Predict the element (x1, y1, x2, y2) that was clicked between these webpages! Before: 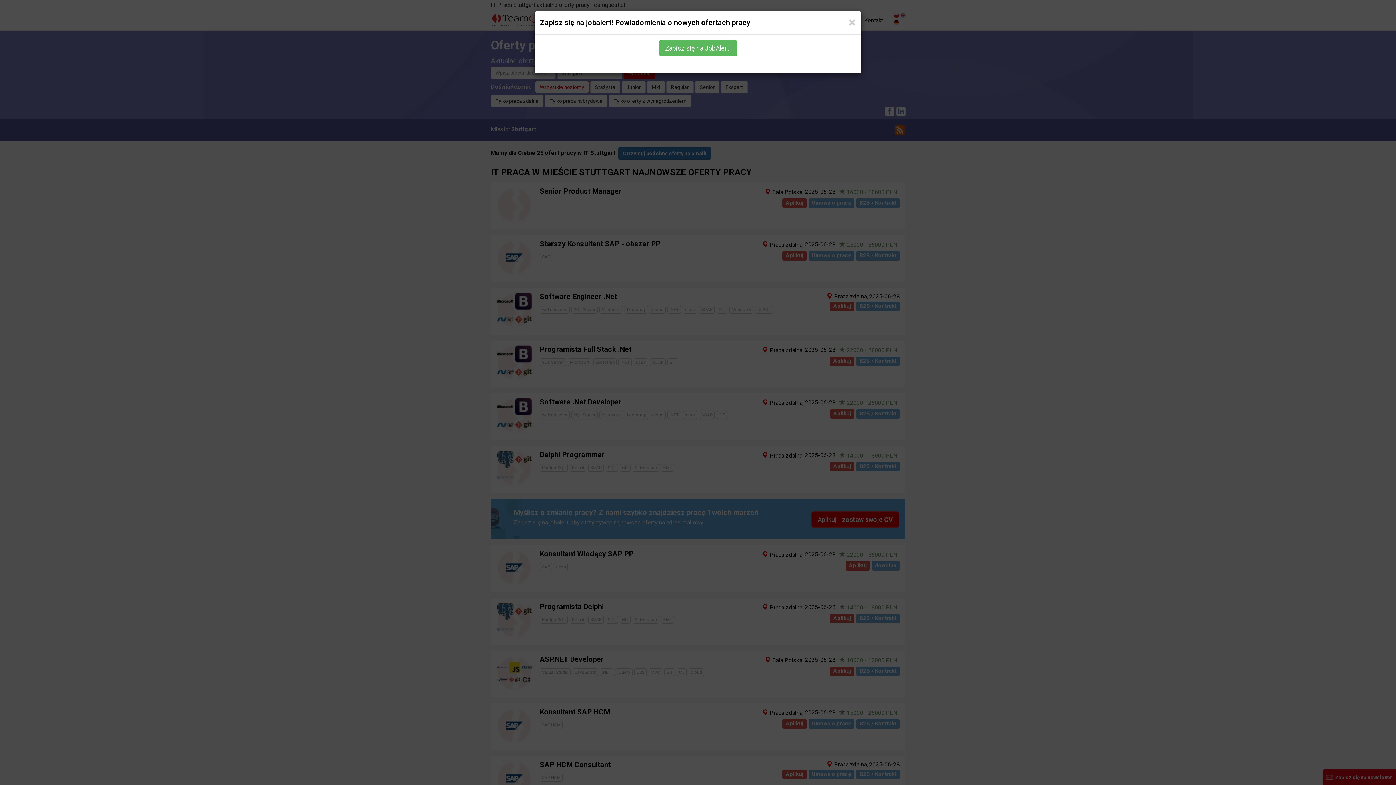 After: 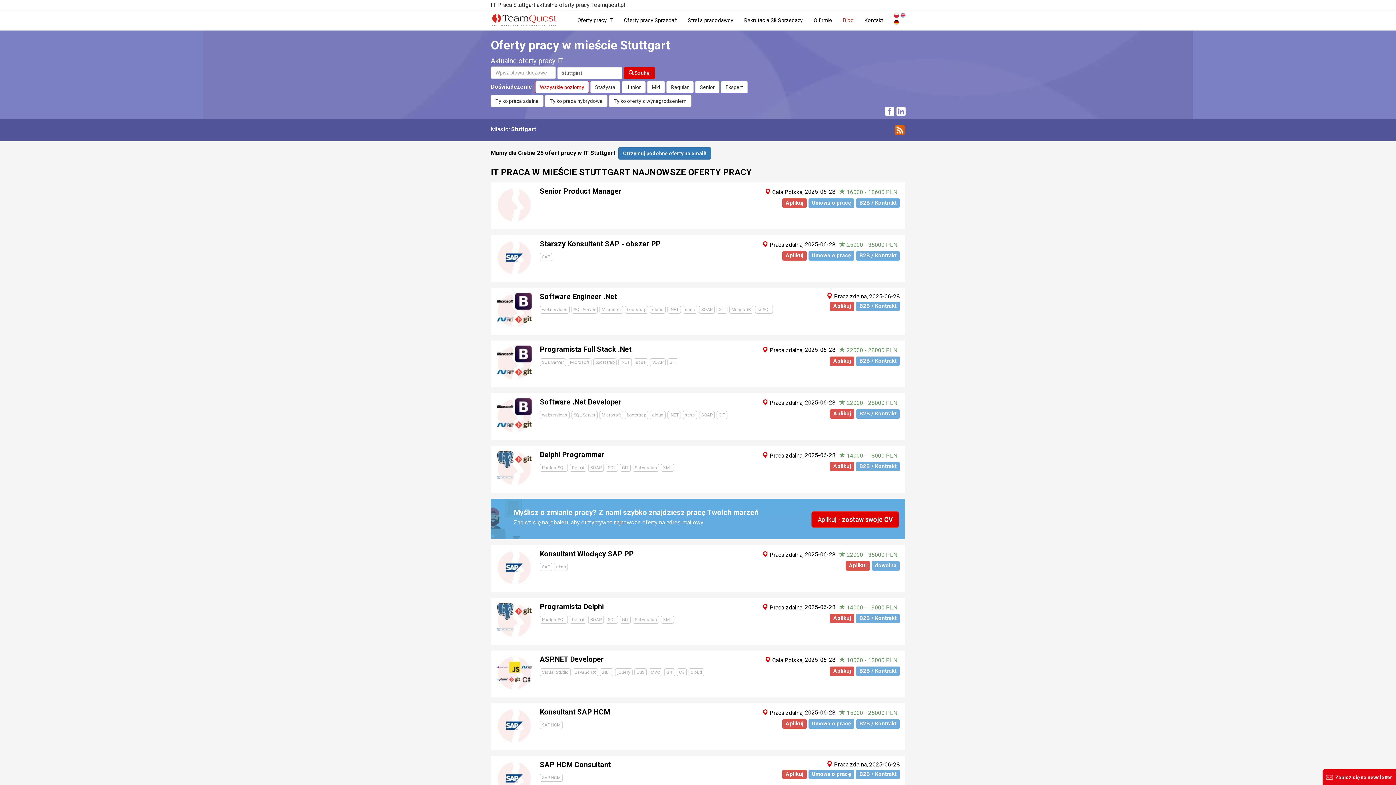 Action: bbox: (849, 16, 856, 29) label: Close